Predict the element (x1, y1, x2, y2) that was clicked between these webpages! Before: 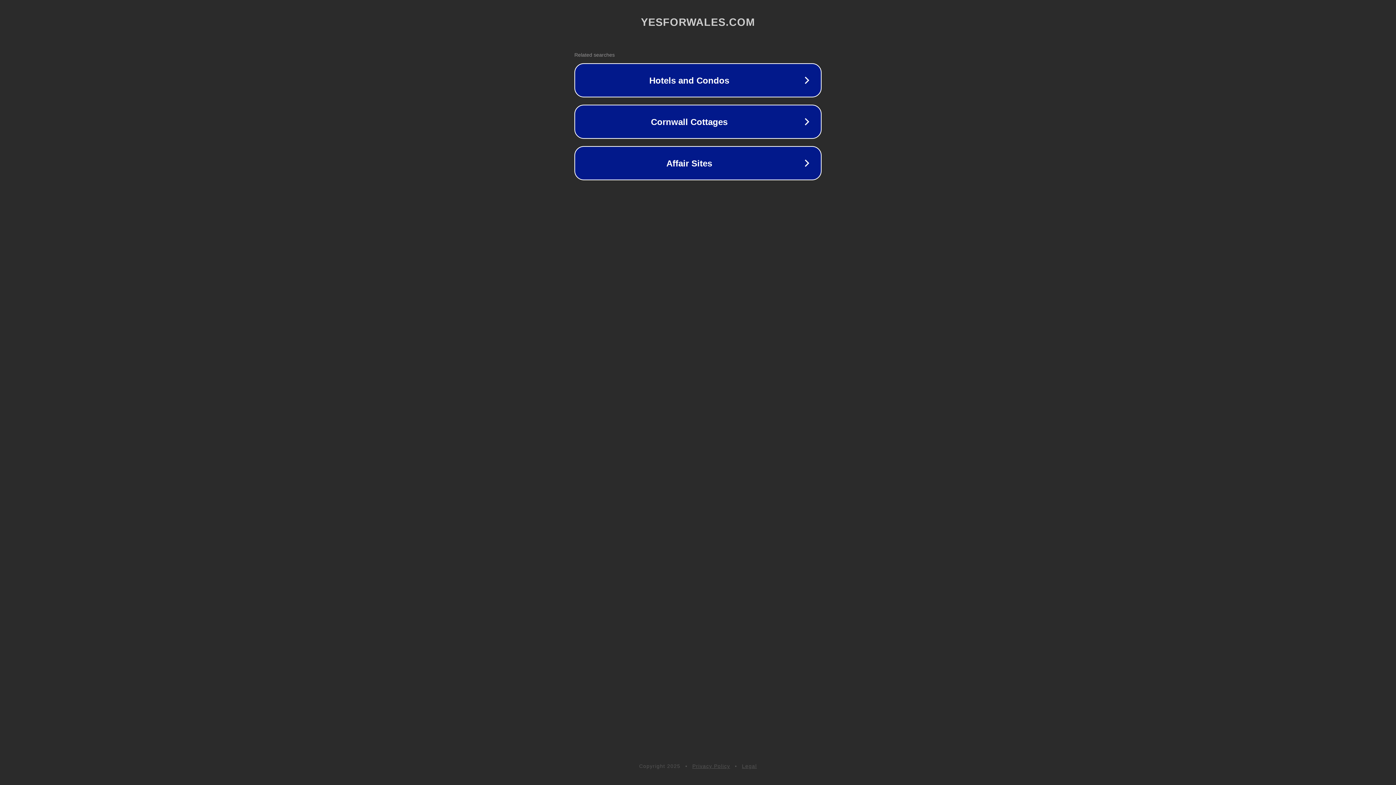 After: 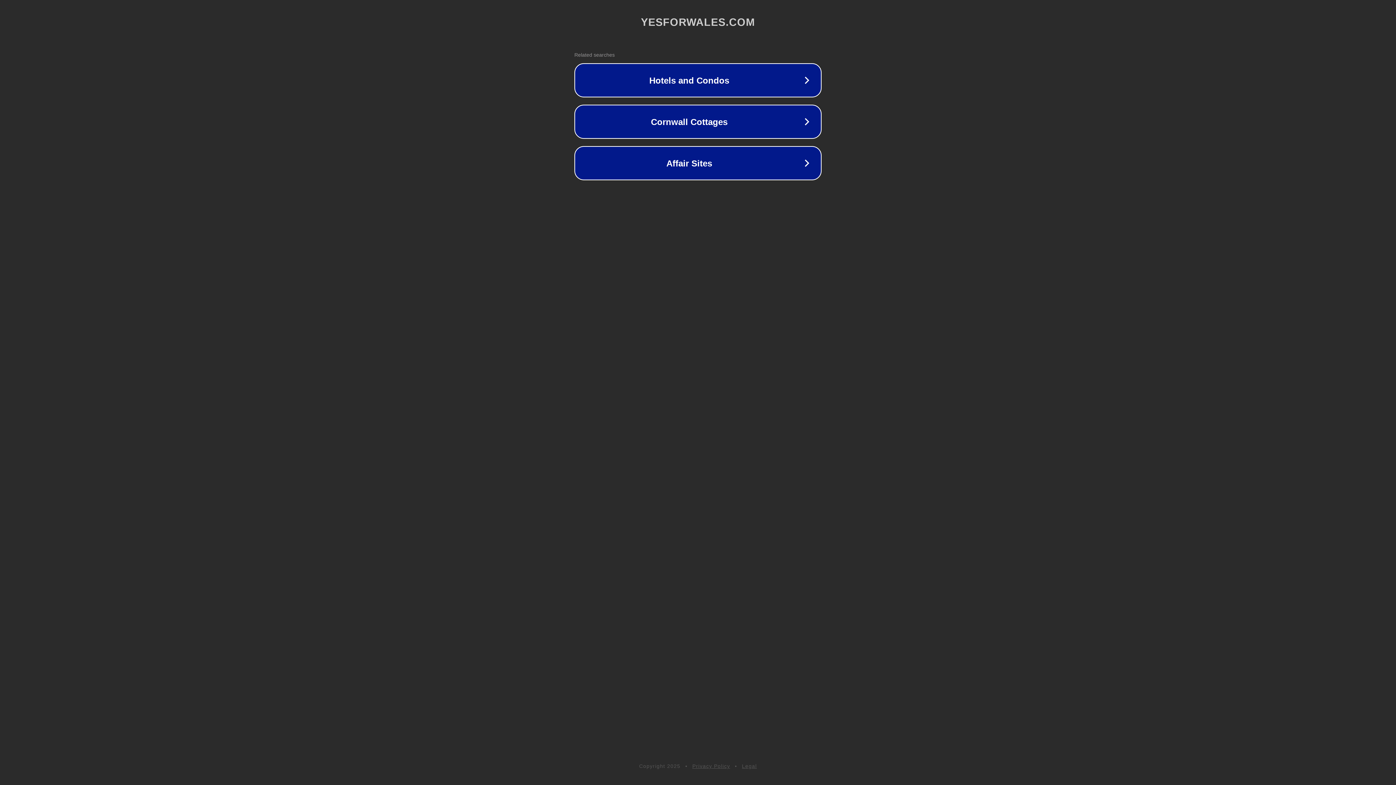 Action: label: Privacy Policy bbox: (692, 763, 730, 769)